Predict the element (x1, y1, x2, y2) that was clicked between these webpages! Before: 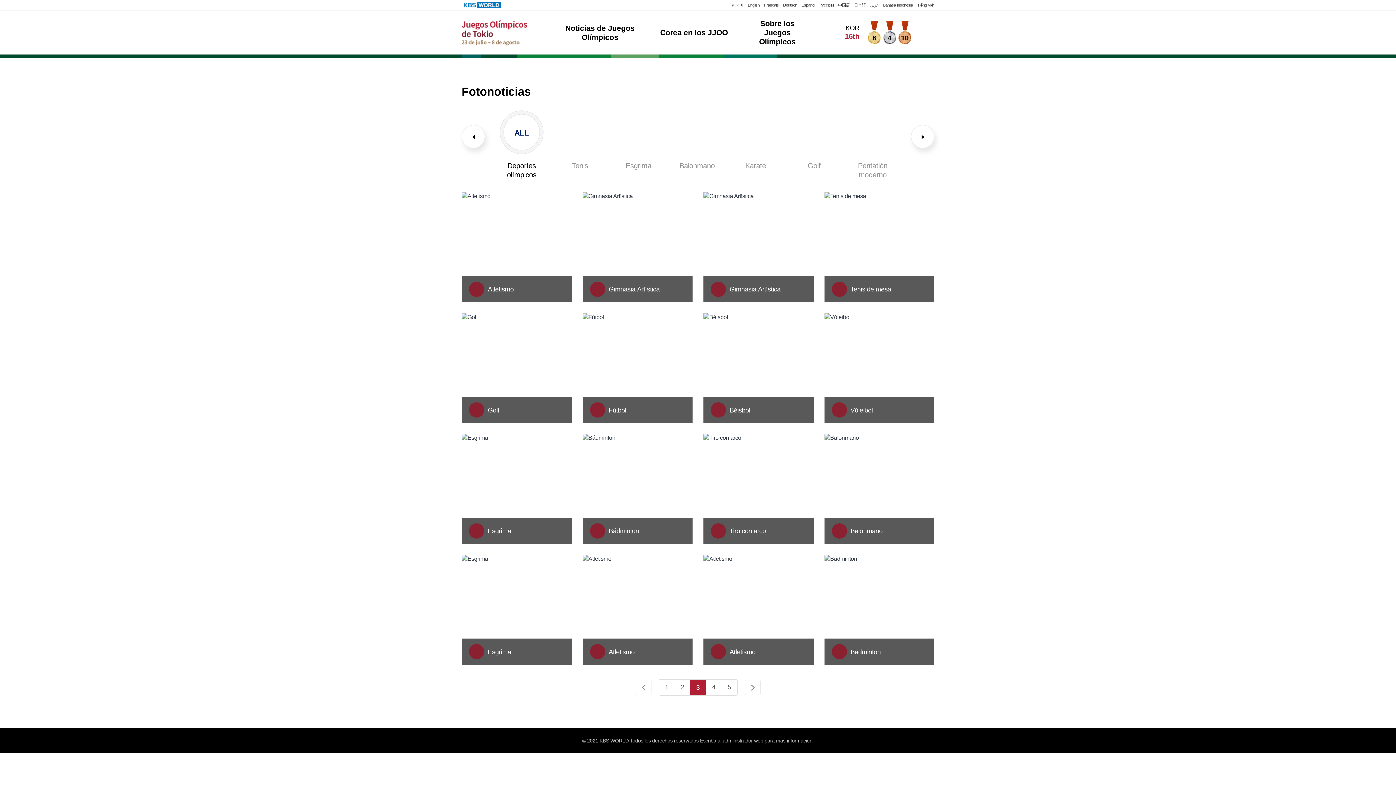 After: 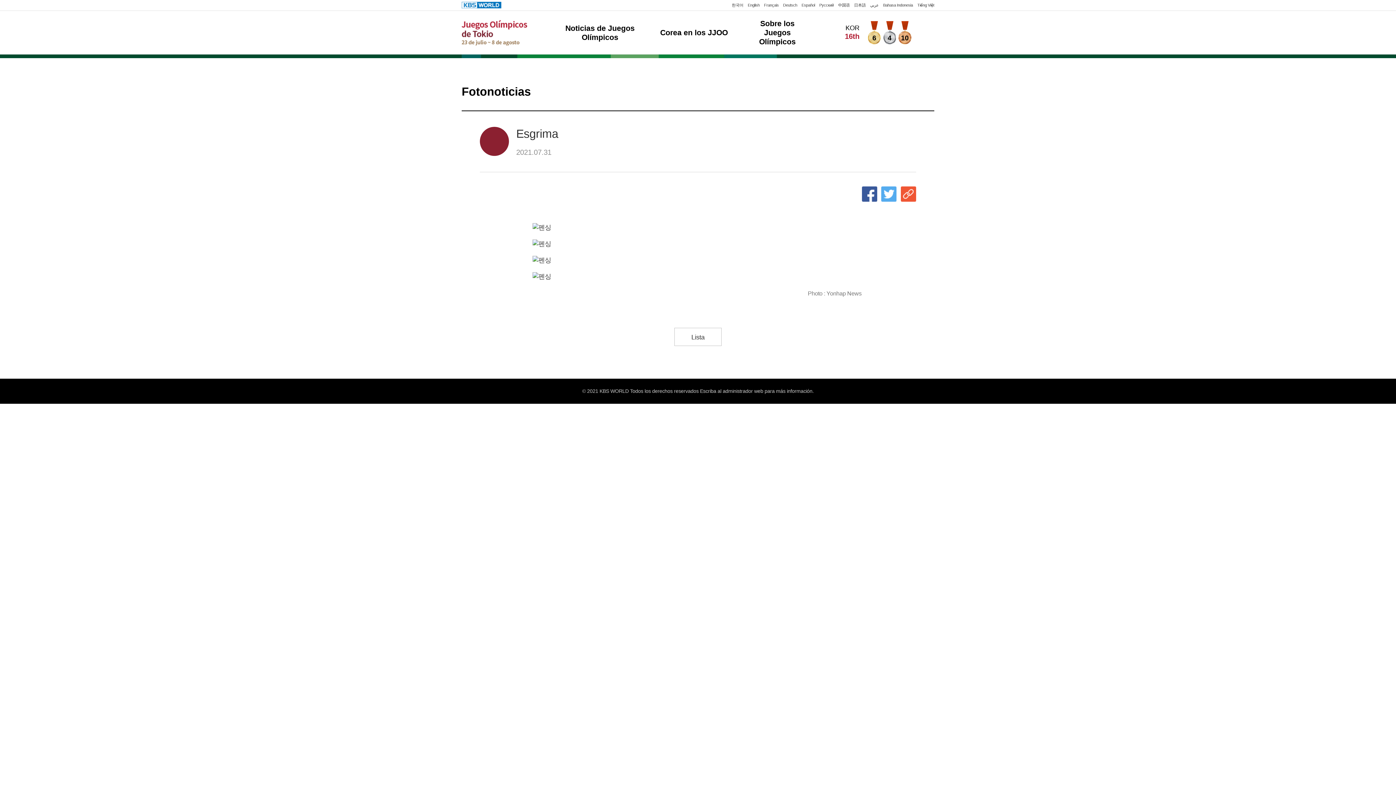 Action: bbox: (461, 555, 571, 665) label: Esgrima